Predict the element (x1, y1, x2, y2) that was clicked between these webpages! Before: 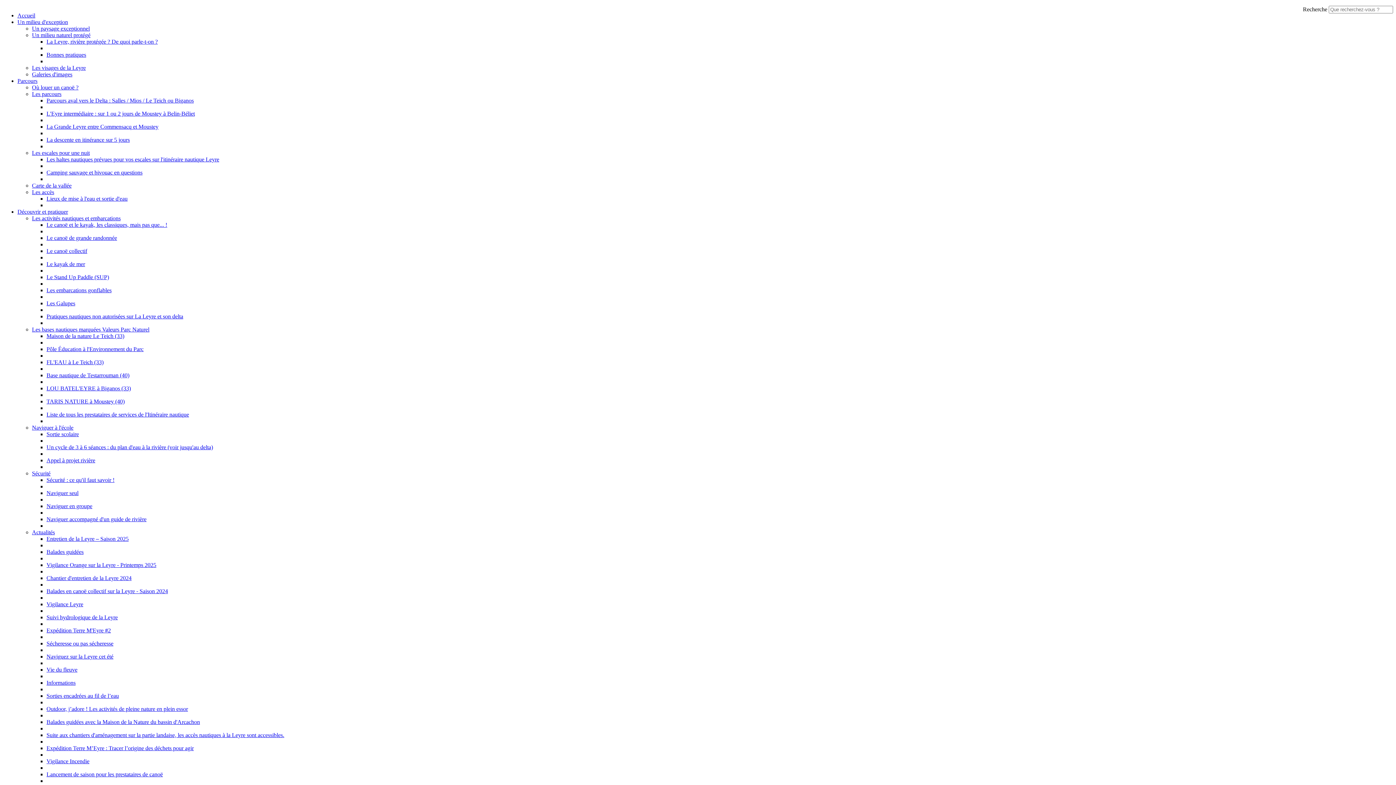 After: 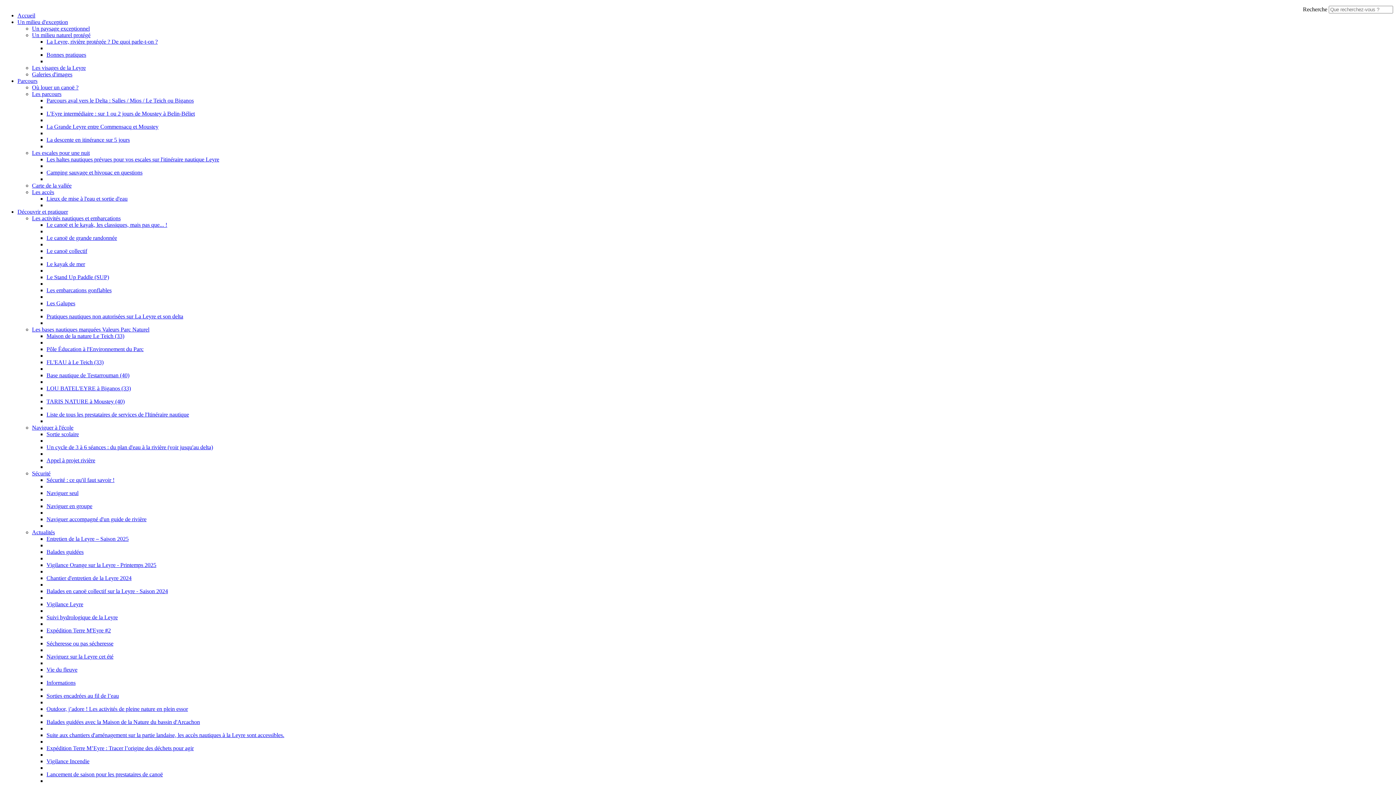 Action: bbox: (46, 221, 167, 228) label: Le canoë et le kayak, les classiques, mais pas que... !